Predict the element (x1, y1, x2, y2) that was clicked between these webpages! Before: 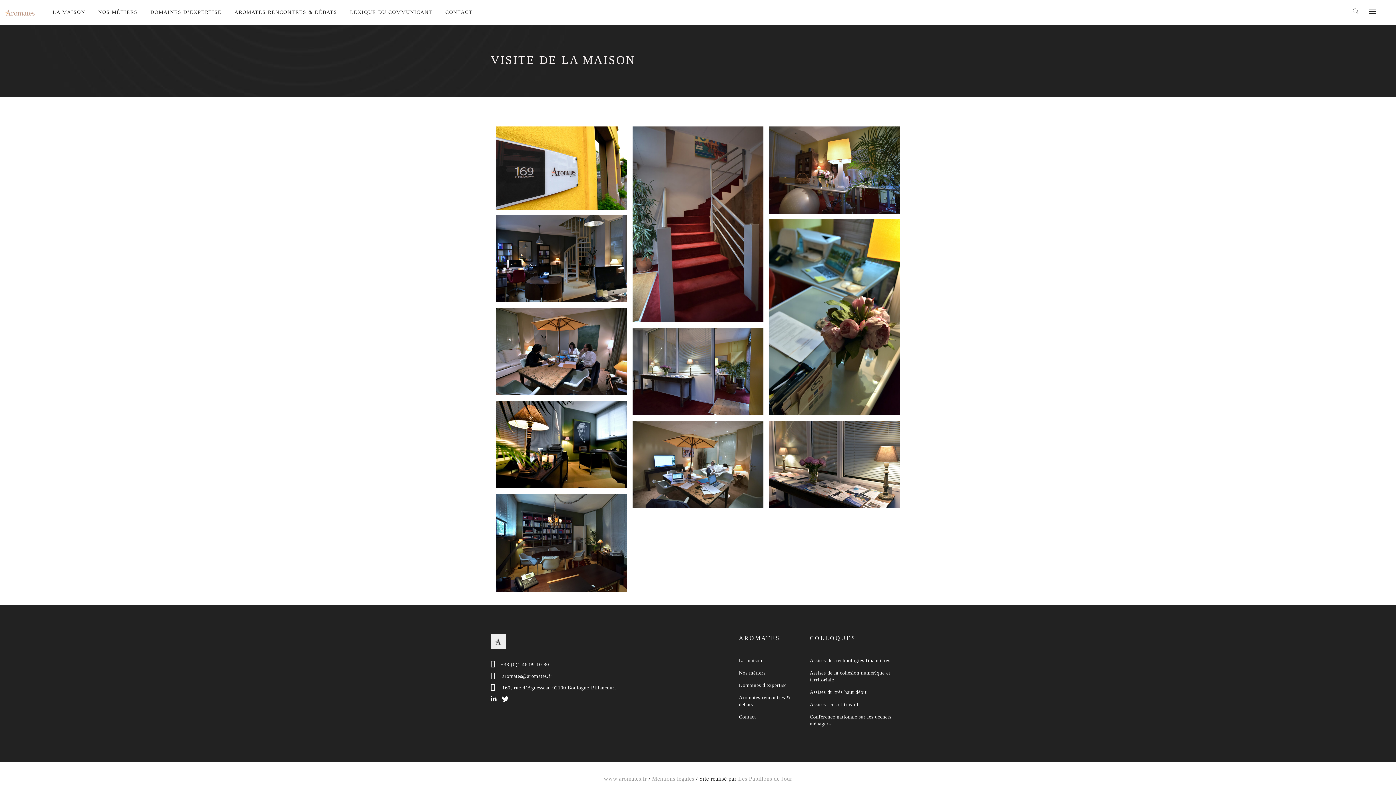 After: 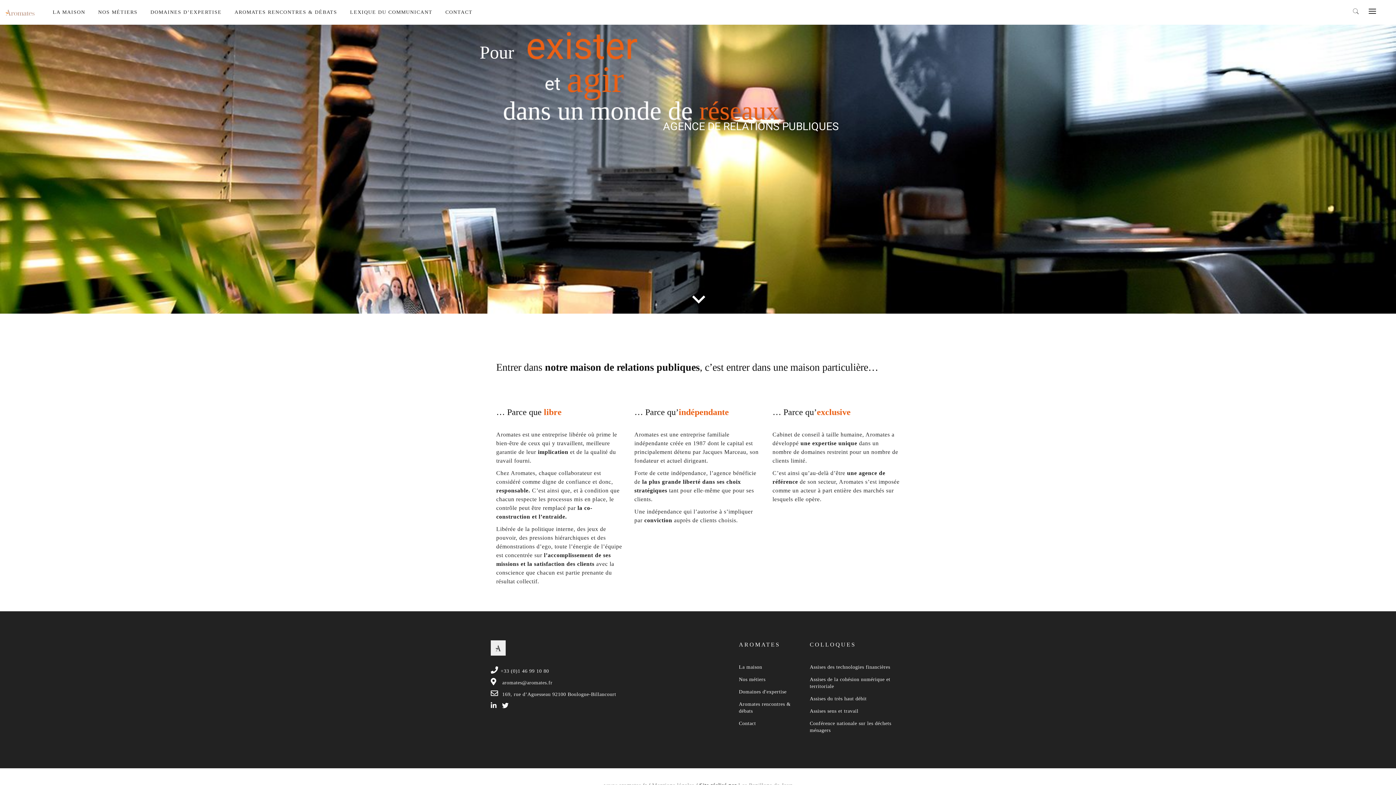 Action: label: www.aromates.fr bbox: (603, 323, 647, 329)